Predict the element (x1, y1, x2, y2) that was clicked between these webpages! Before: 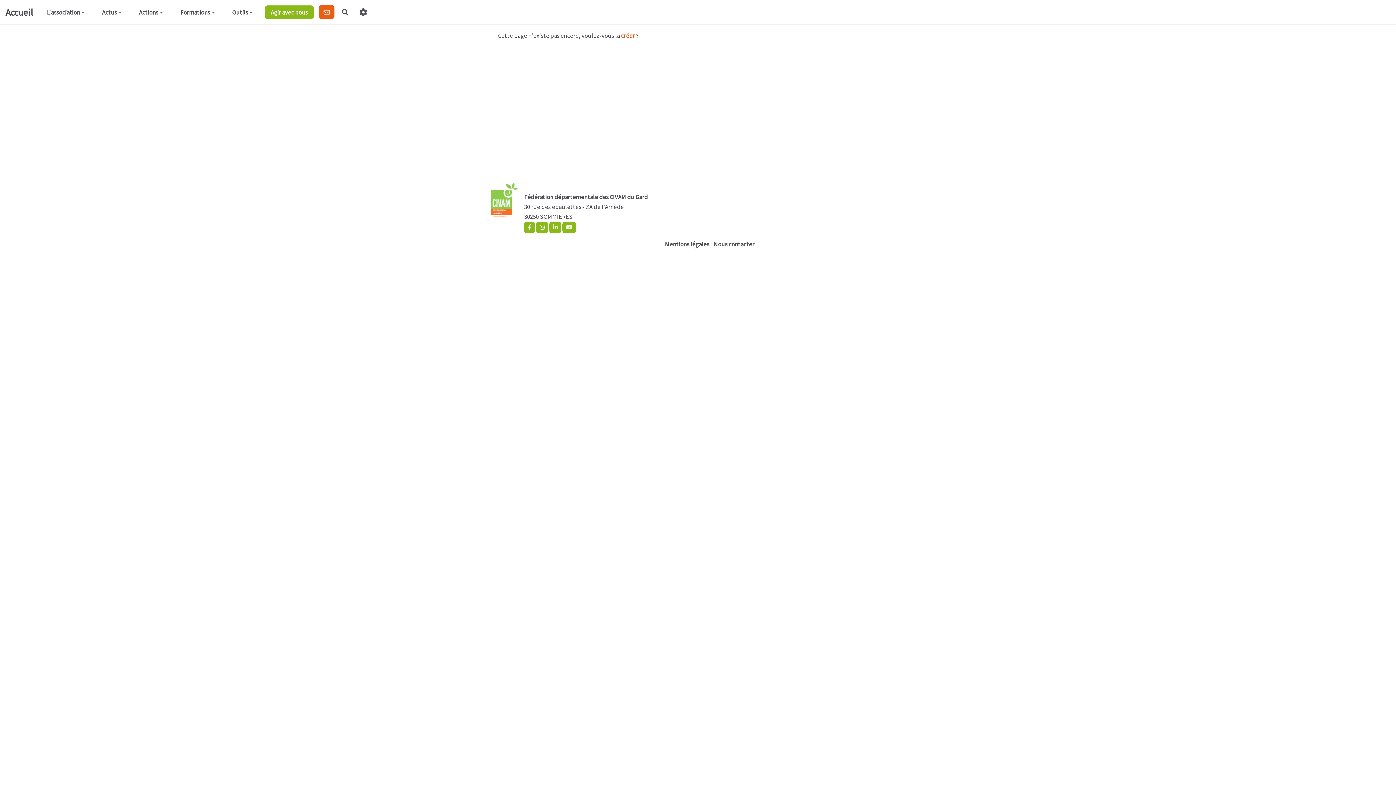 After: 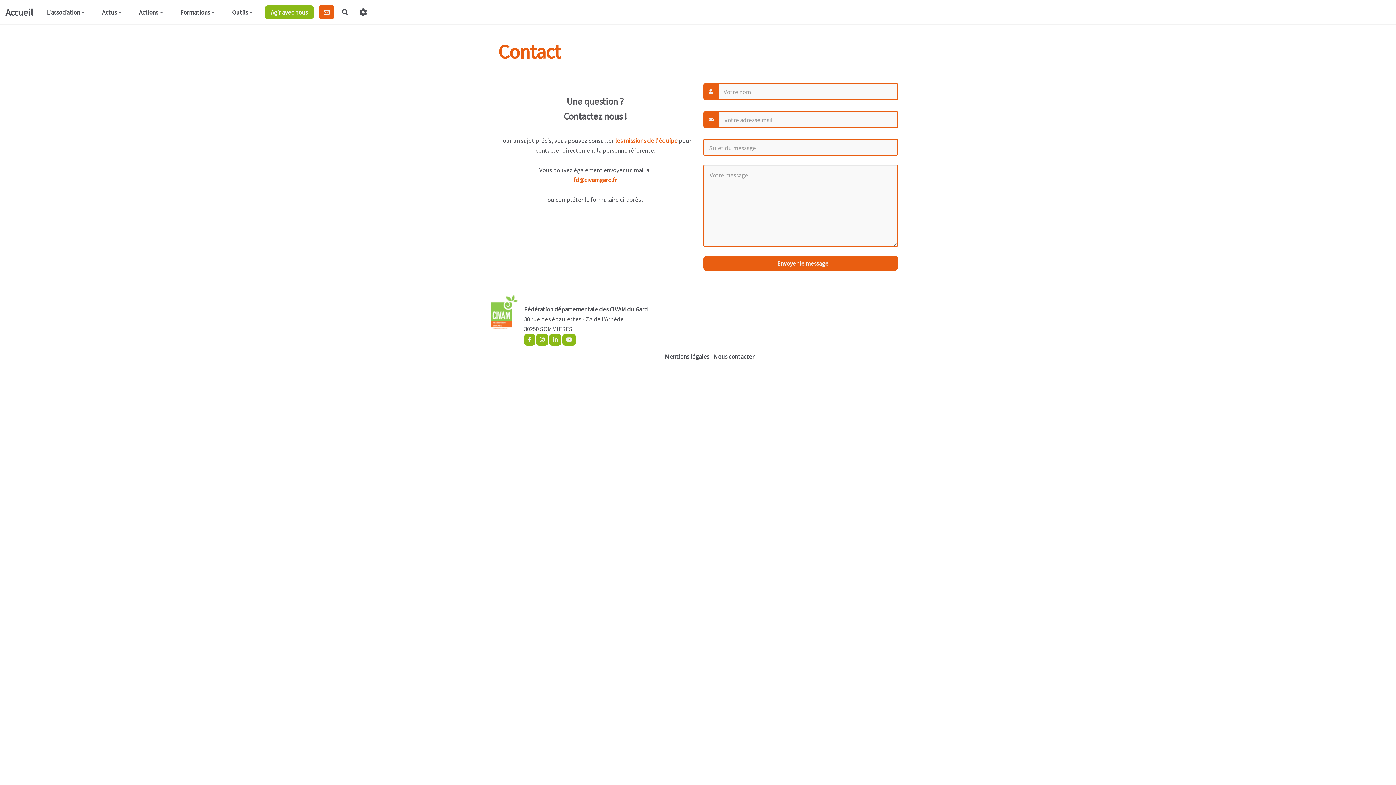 Action: bbox: (713, 240, 754, 248) label: Nous contacter